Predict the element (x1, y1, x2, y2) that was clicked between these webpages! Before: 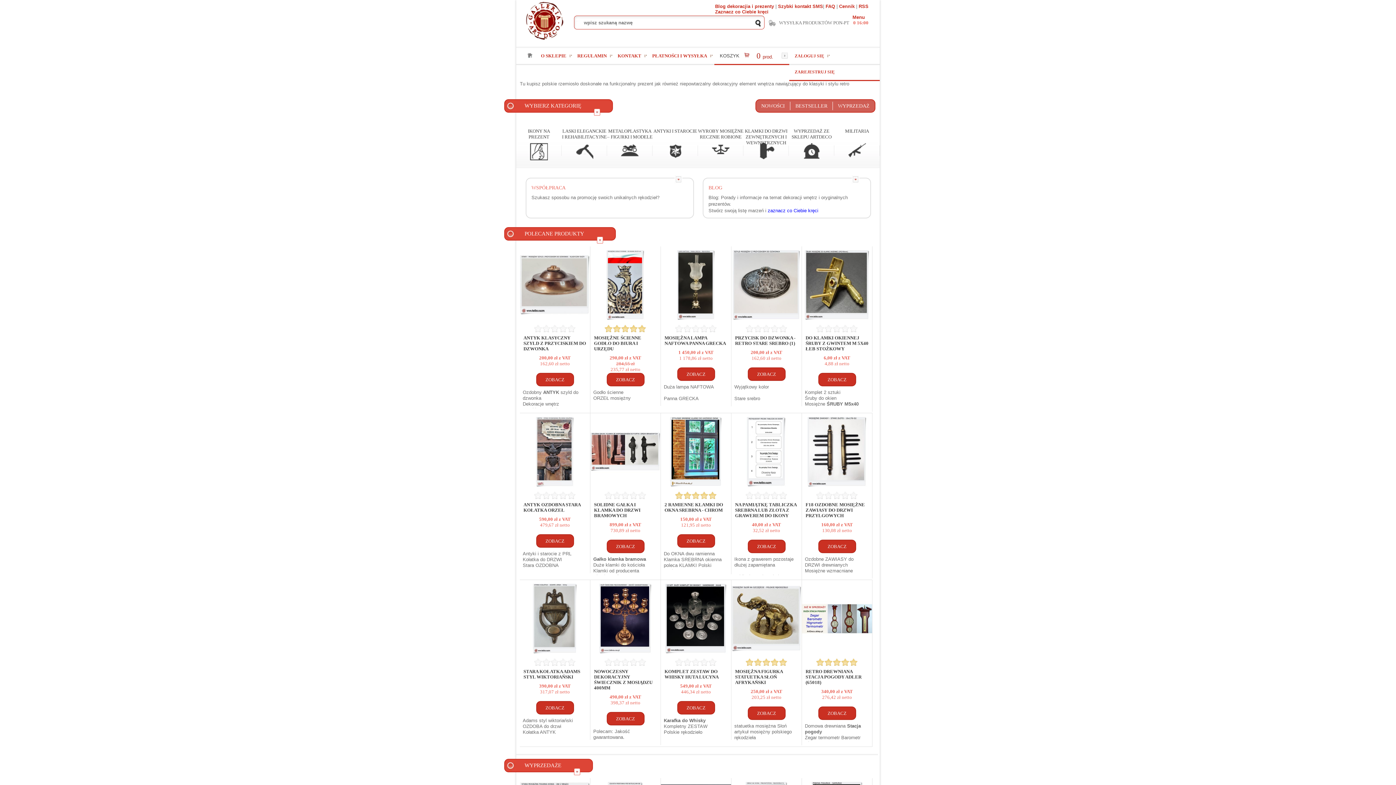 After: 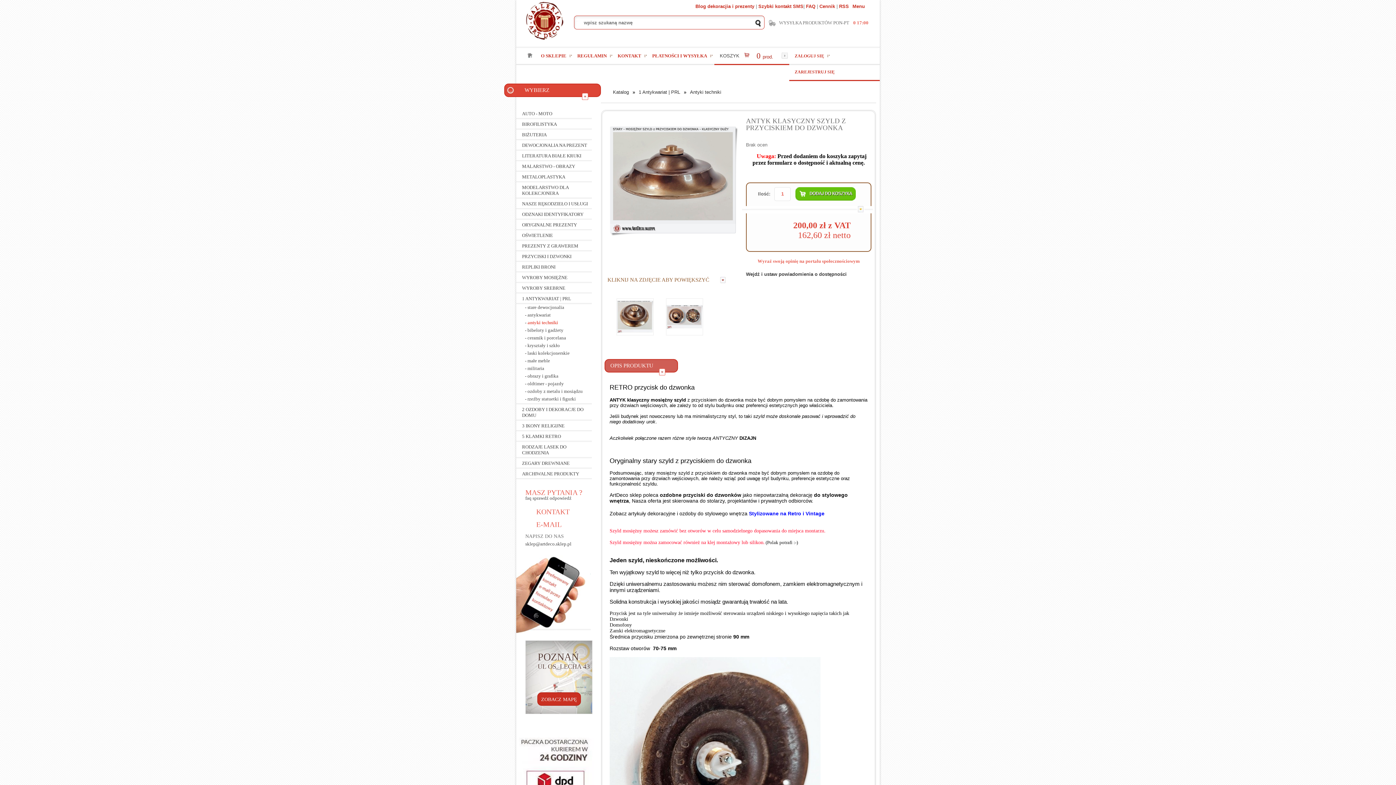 Action: label: ANTYK KLASYCZNY SZYLD Z PRZYCISKIEM DO DZWONKA bbox: (523, 335, 586, 351)